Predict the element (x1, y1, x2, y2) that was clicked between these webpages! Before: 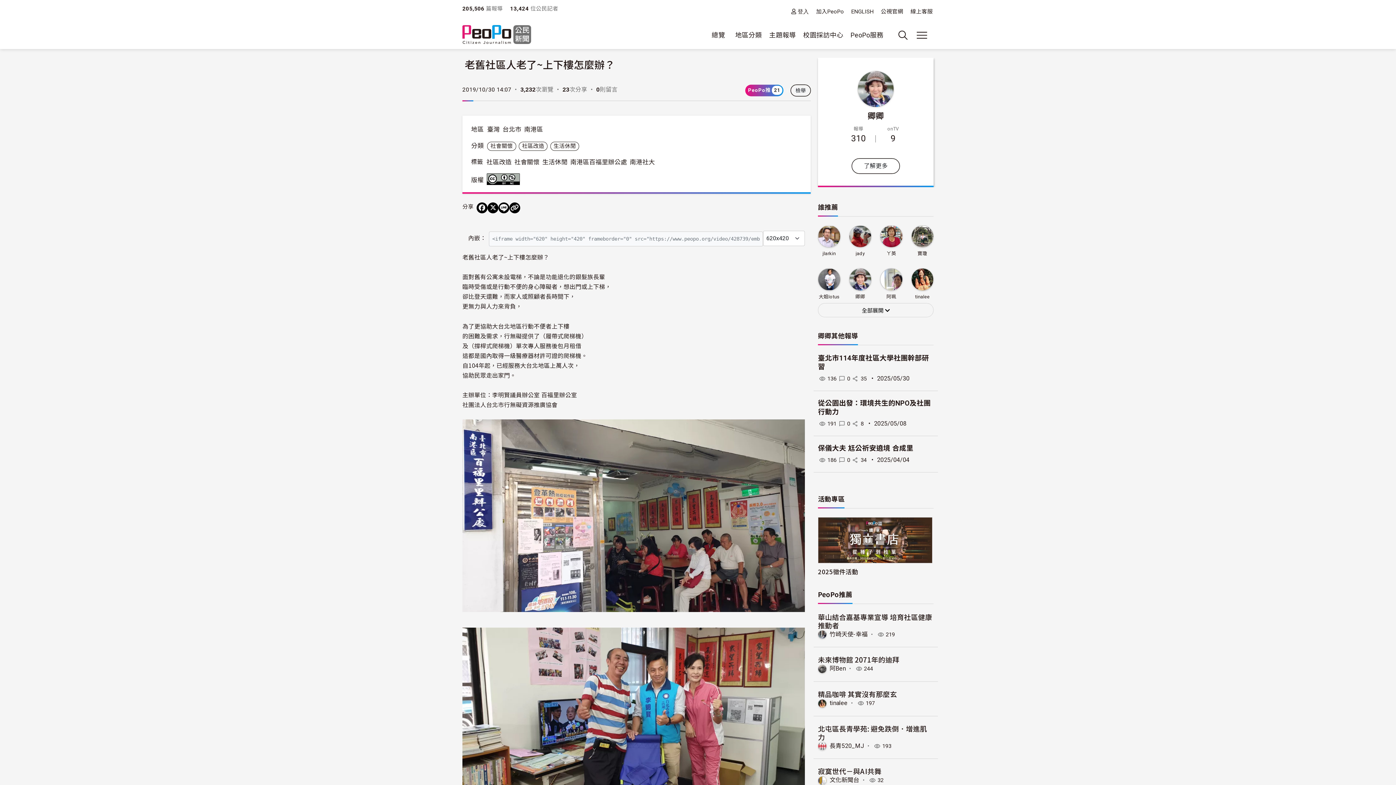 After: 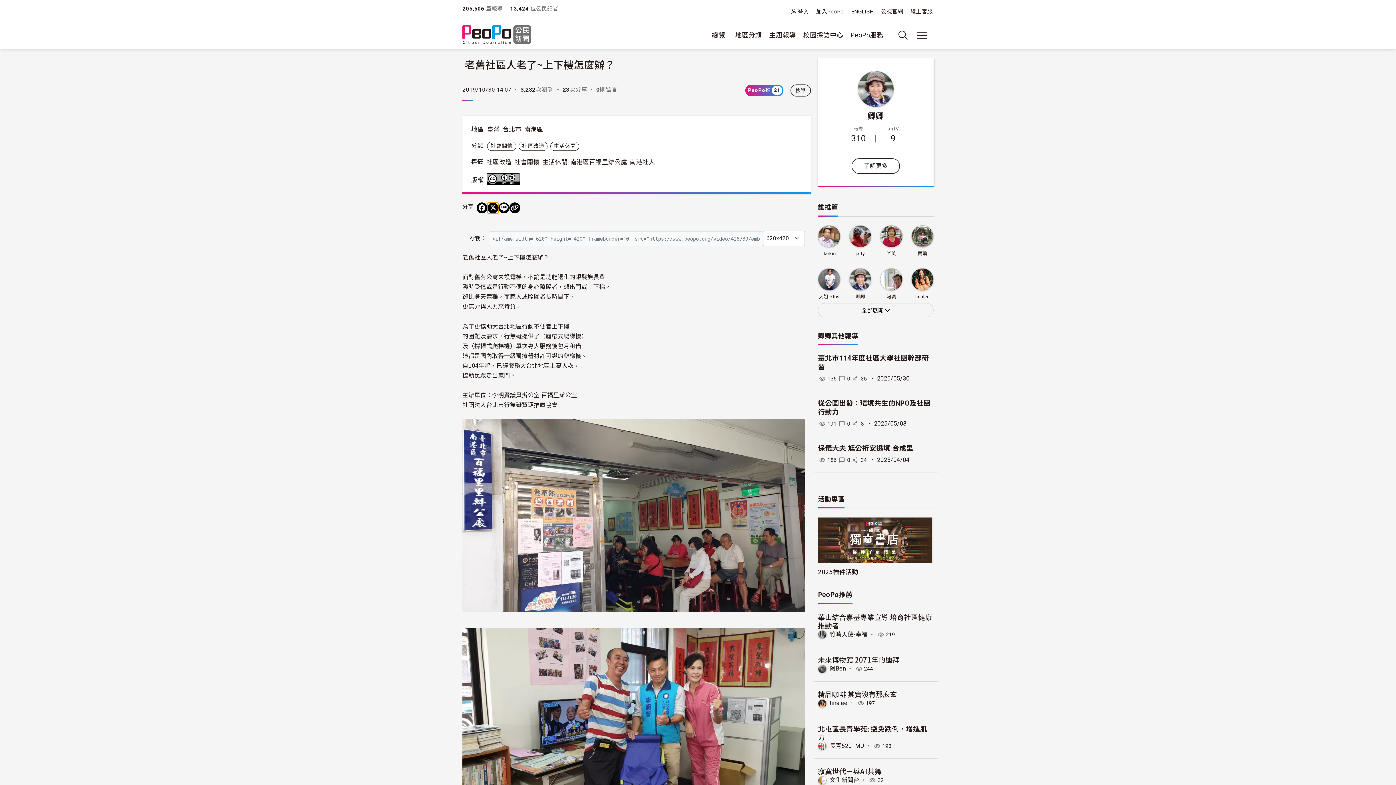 Action: label: Share on X (Twitter) bbox: (487, 202, 498, 213)